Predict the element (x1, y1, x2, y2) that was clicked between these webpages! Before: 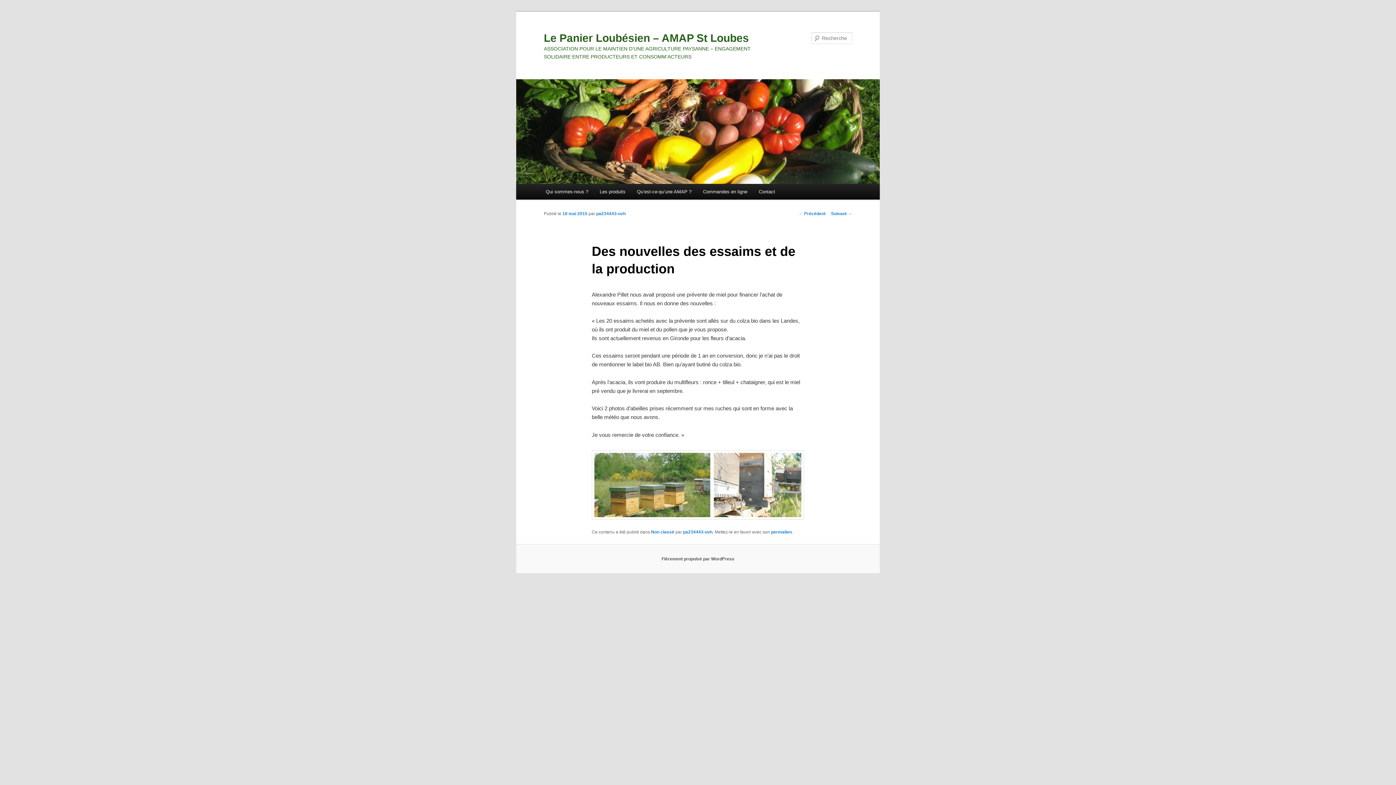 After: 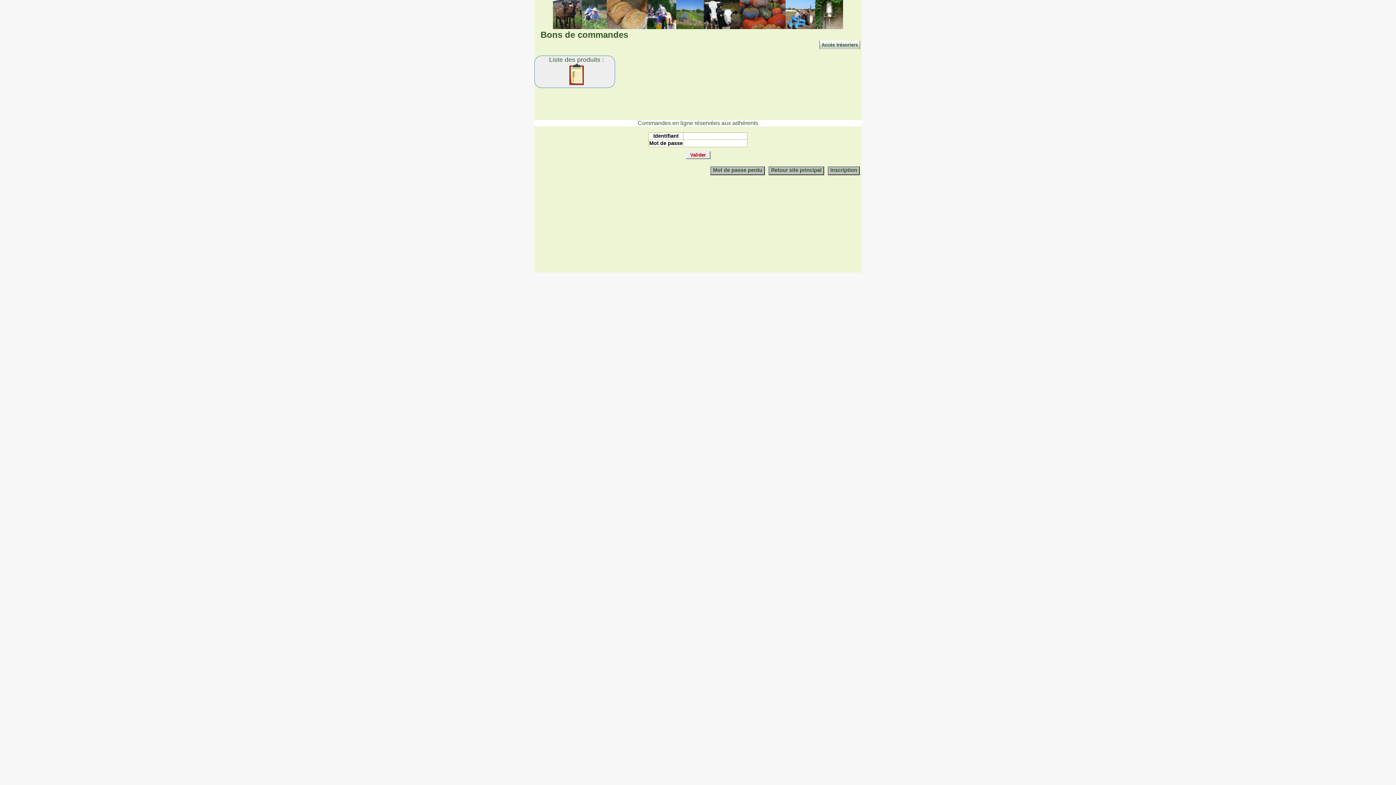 Action: bbox: (697, 184, 753, 199) label: Commandes en ligne